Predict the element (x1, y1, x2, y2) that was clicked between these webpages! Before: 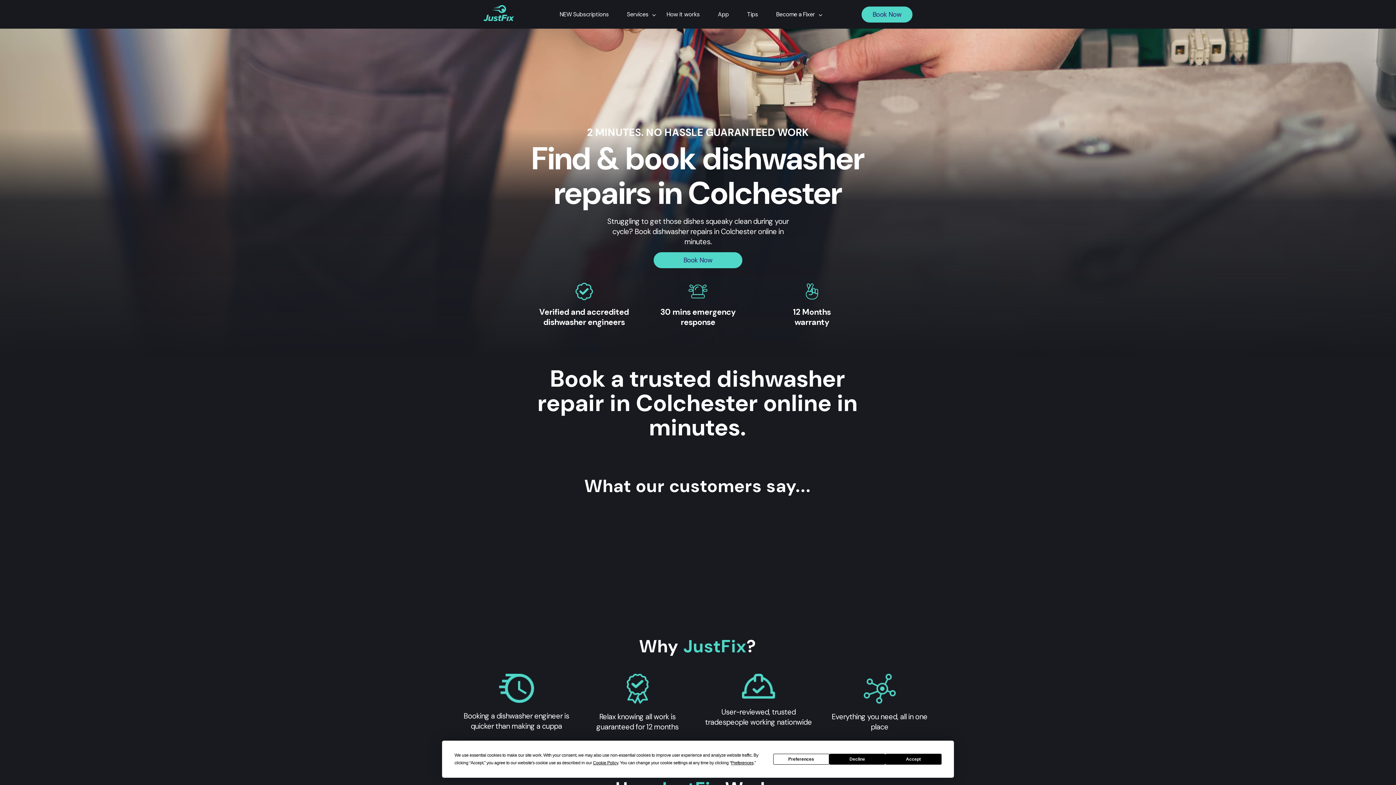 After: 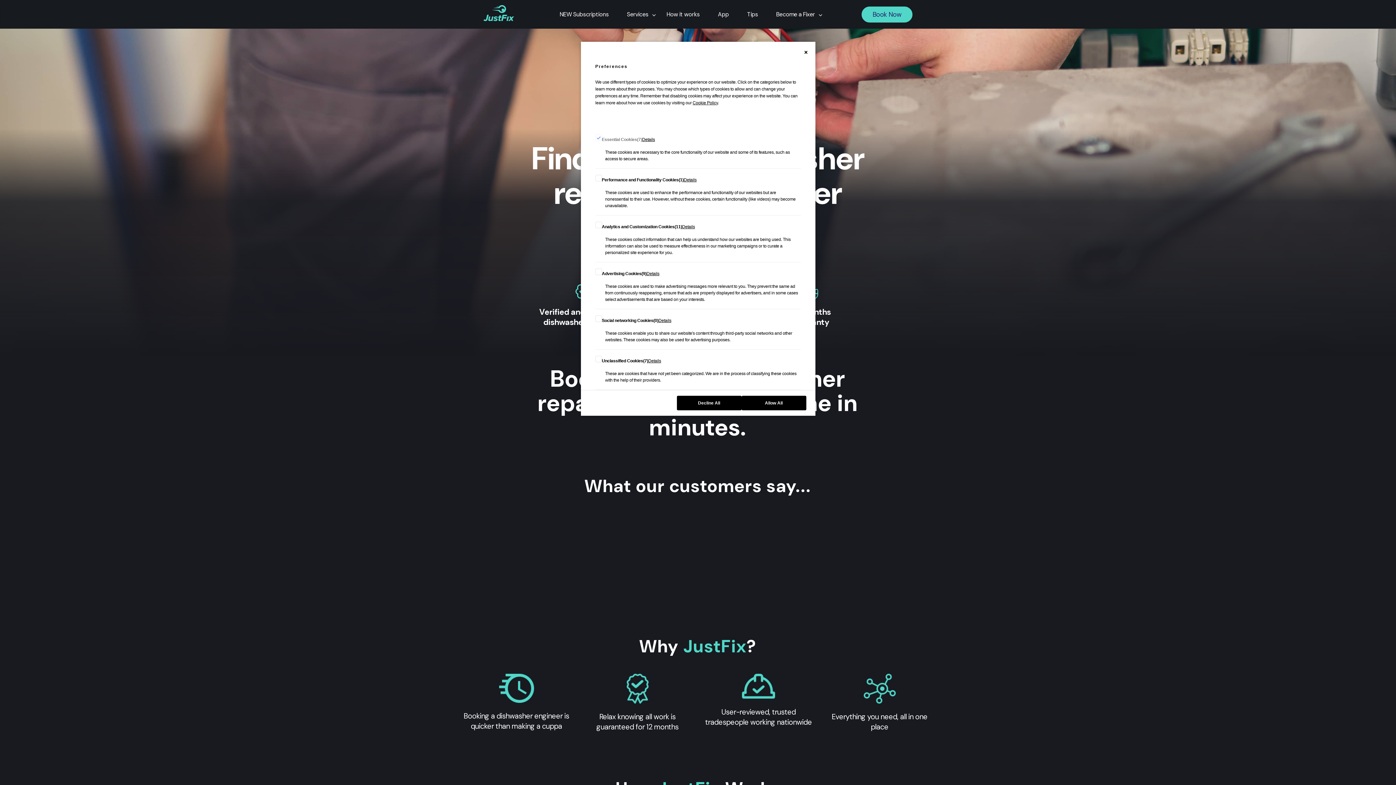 Action: bbox: (731, 760, 753, 765) label: Preferences